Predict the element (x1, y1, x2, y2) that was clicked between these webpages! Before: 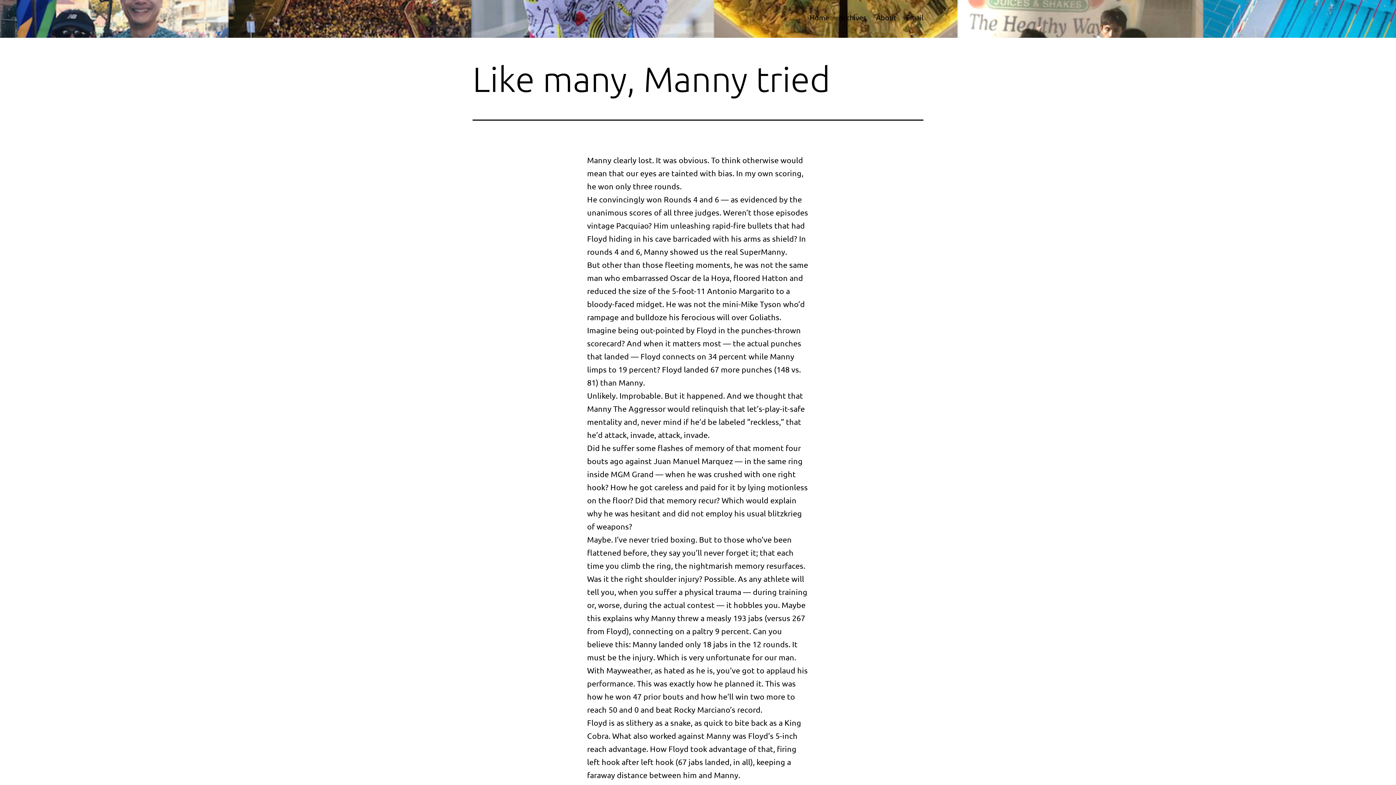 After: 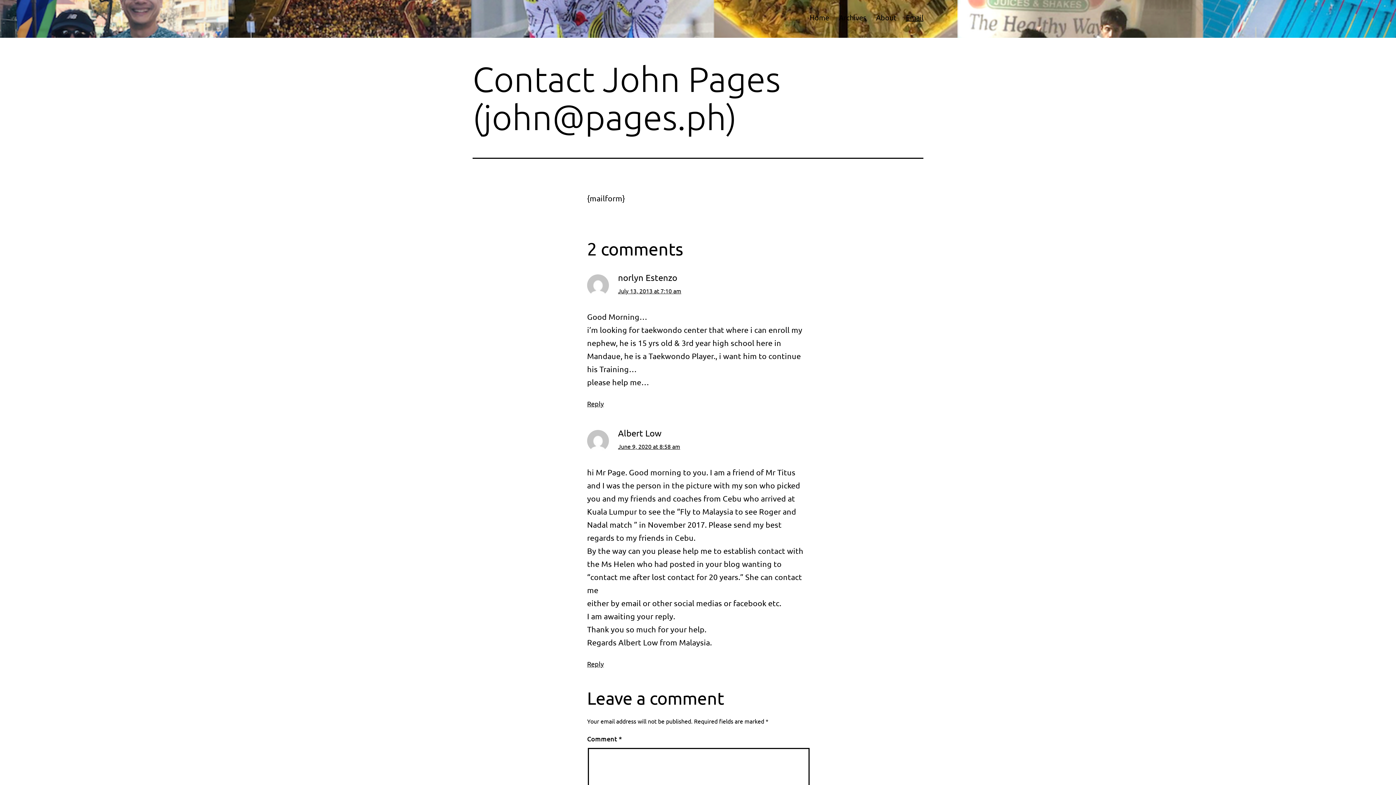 Action: label: Email bbox: (901, 8, 928, 26)